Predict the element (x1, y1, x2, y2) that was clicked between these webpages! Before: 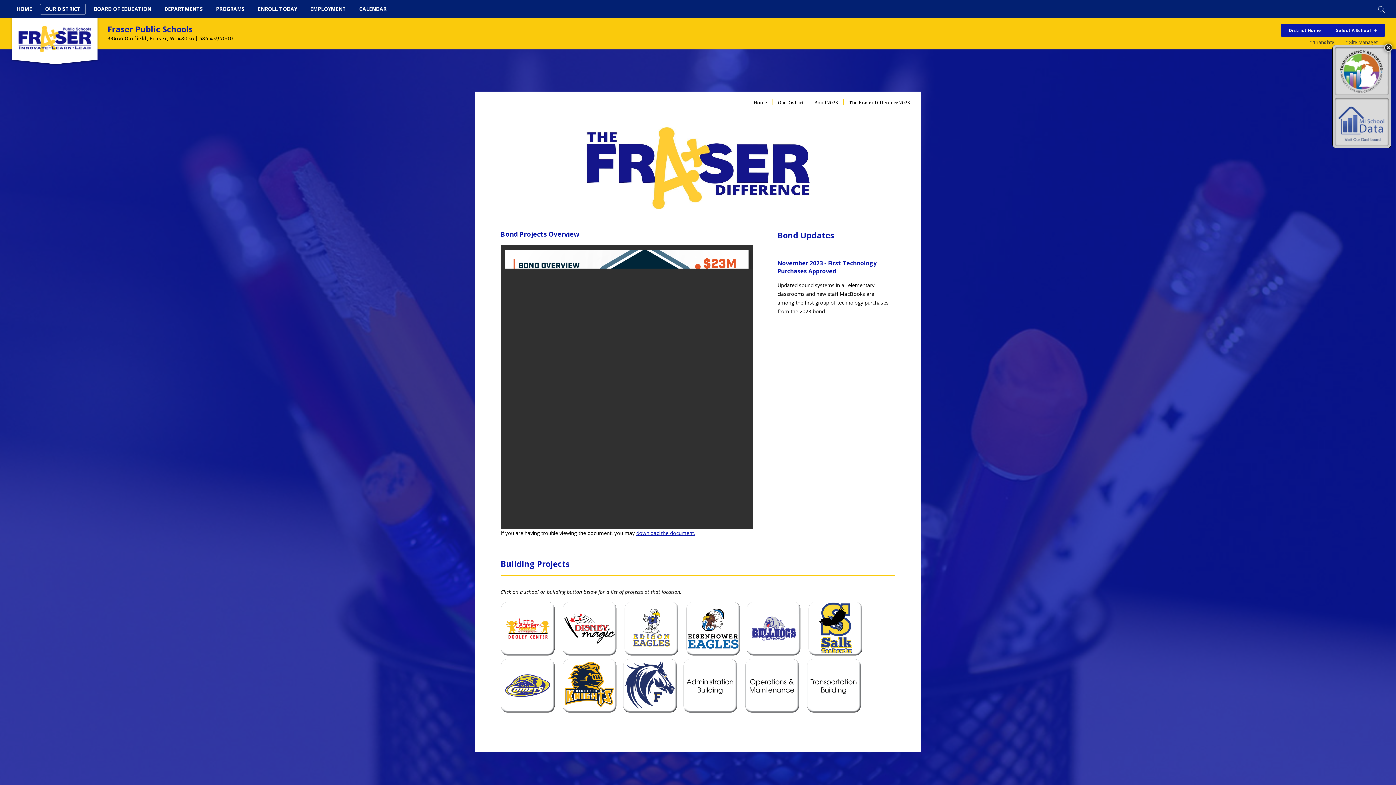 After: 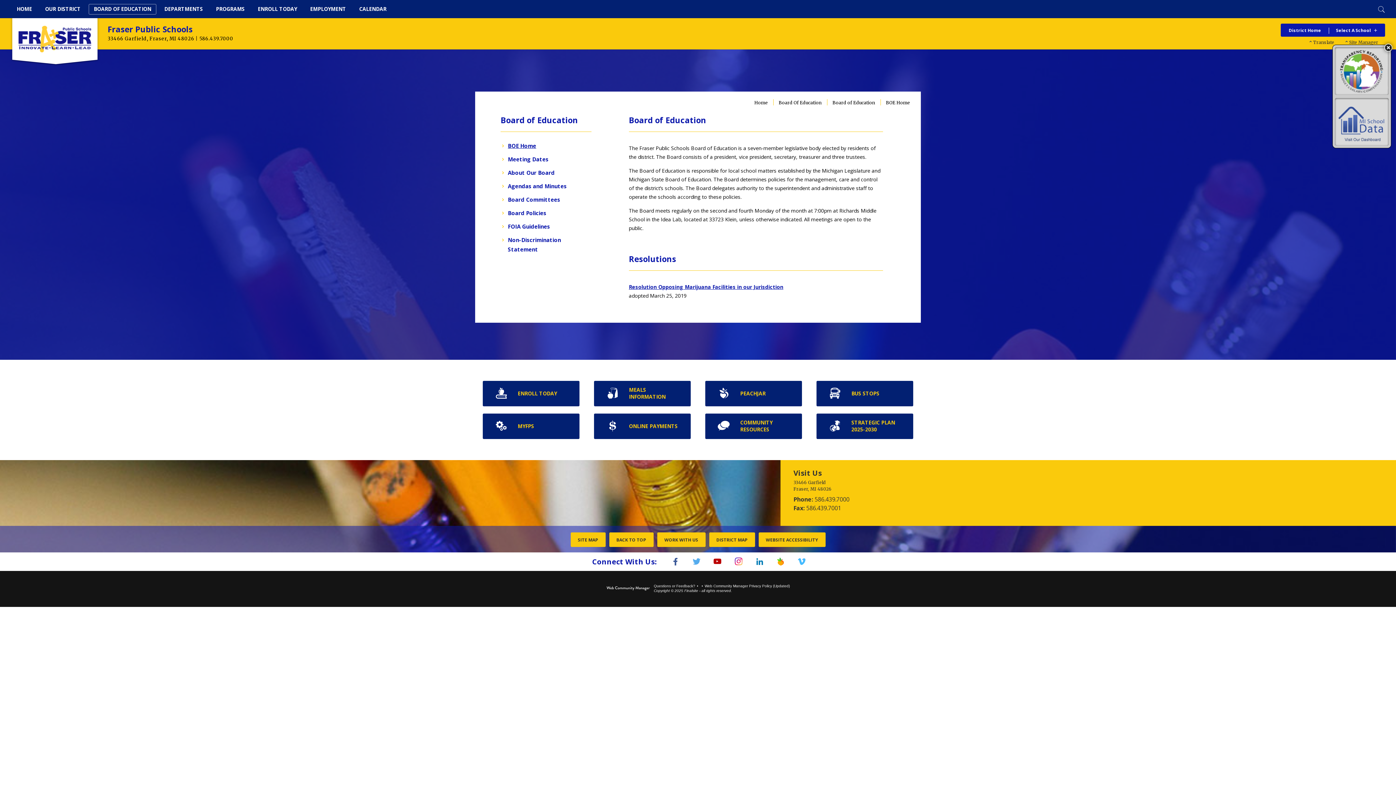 Action: label: BOARD OF EDUCATION bbox: (88, 4, 156, 14)